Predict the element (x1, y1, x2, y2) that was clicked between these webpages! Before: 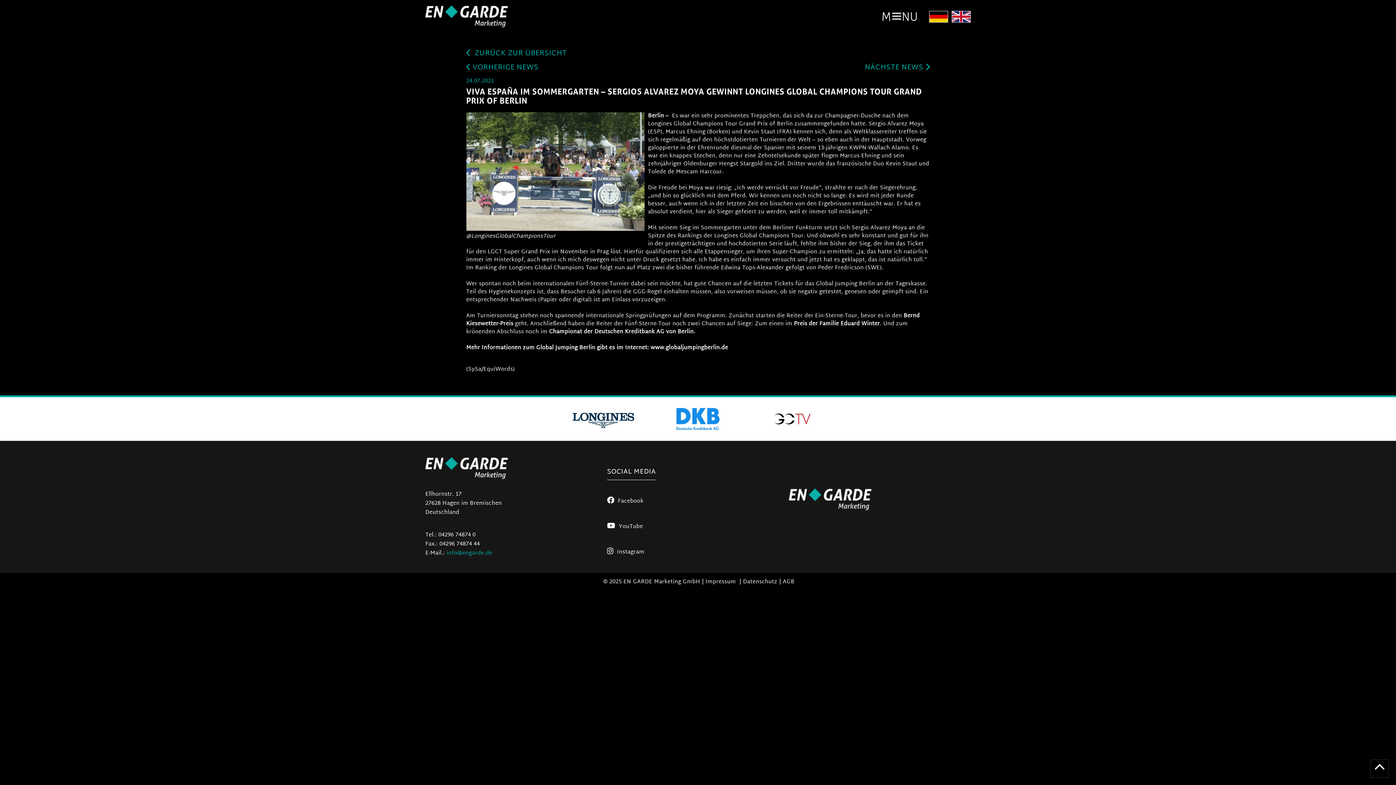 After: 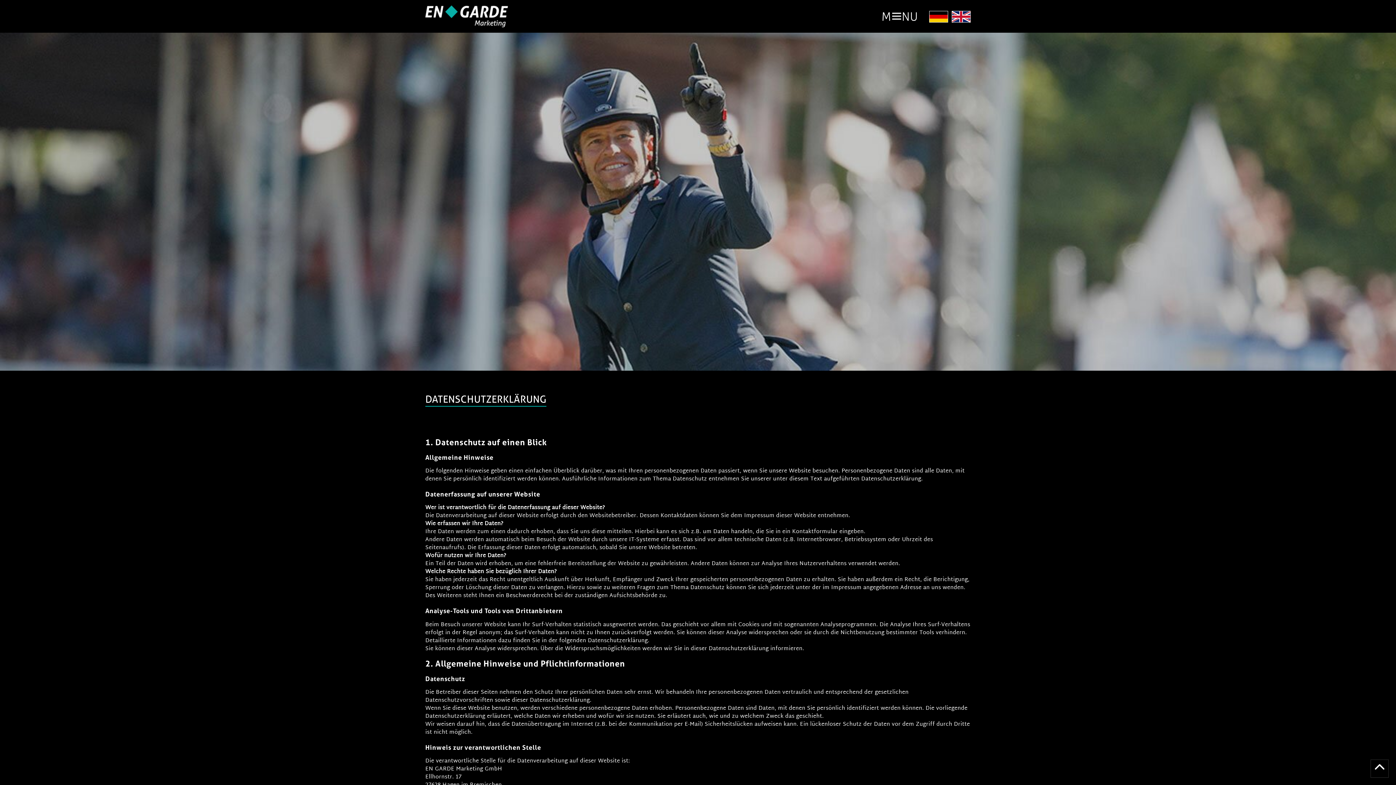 Action: label: Datenschutz bbox: (743, 577, 777, 587)